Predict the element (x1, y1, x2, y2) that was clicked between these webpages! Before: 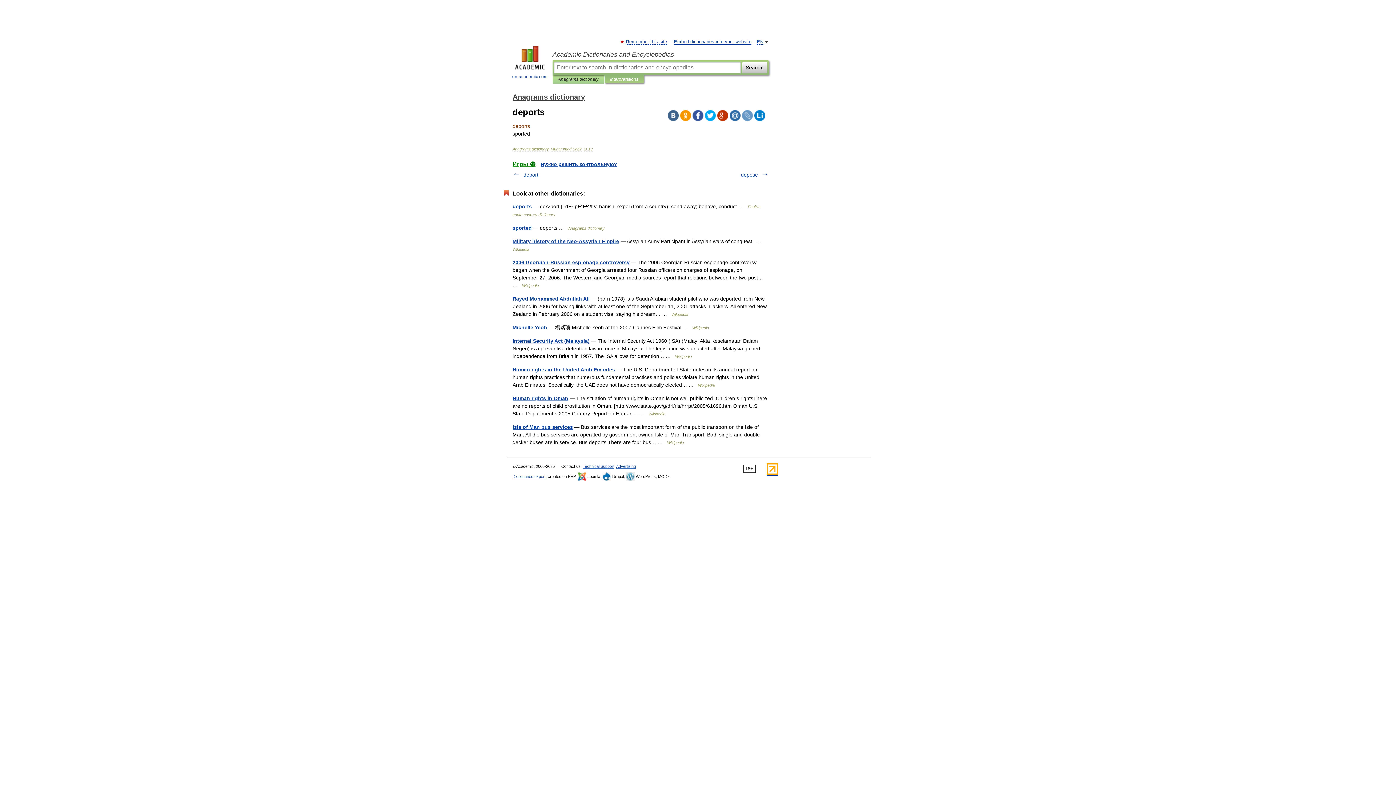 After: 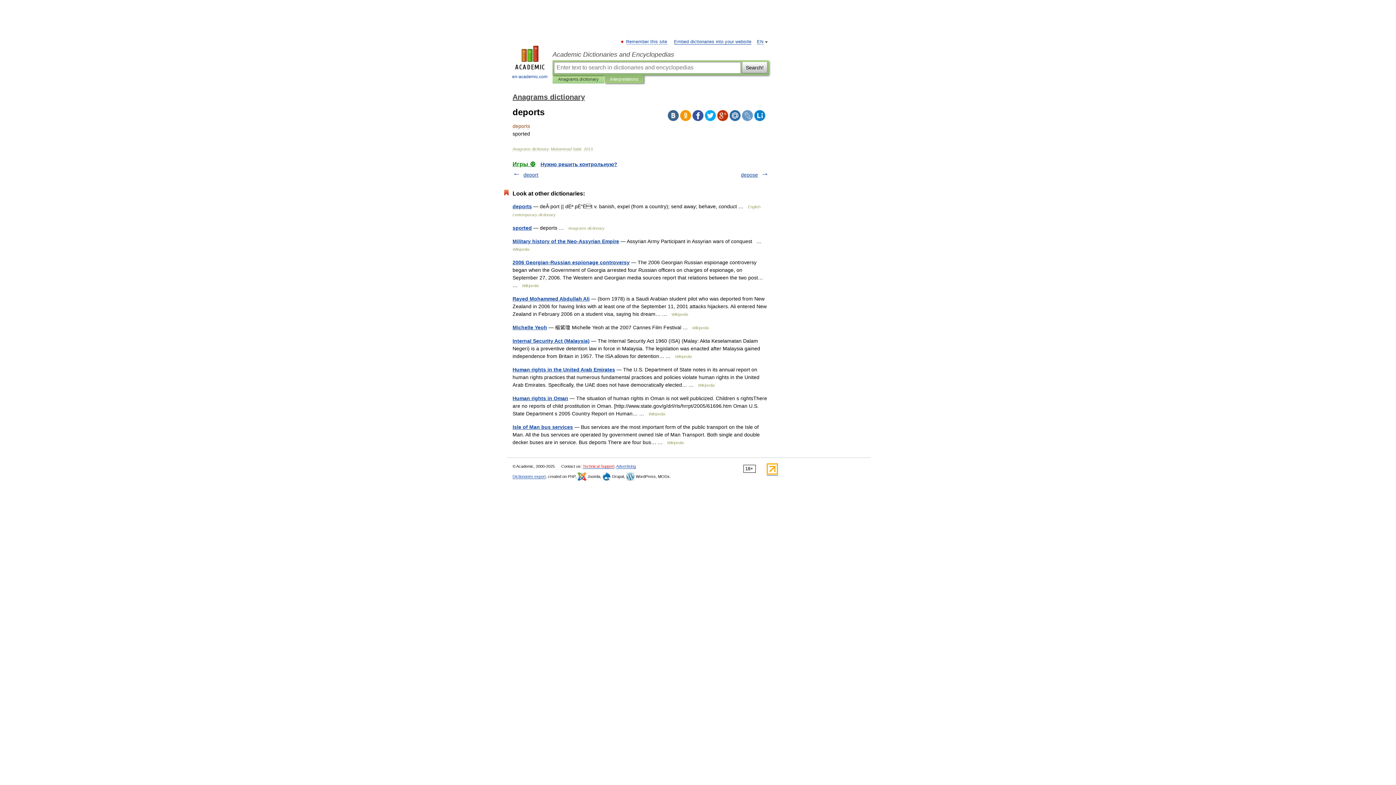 Action: bbox: (582, 464, 614, 469) label: Technical Support